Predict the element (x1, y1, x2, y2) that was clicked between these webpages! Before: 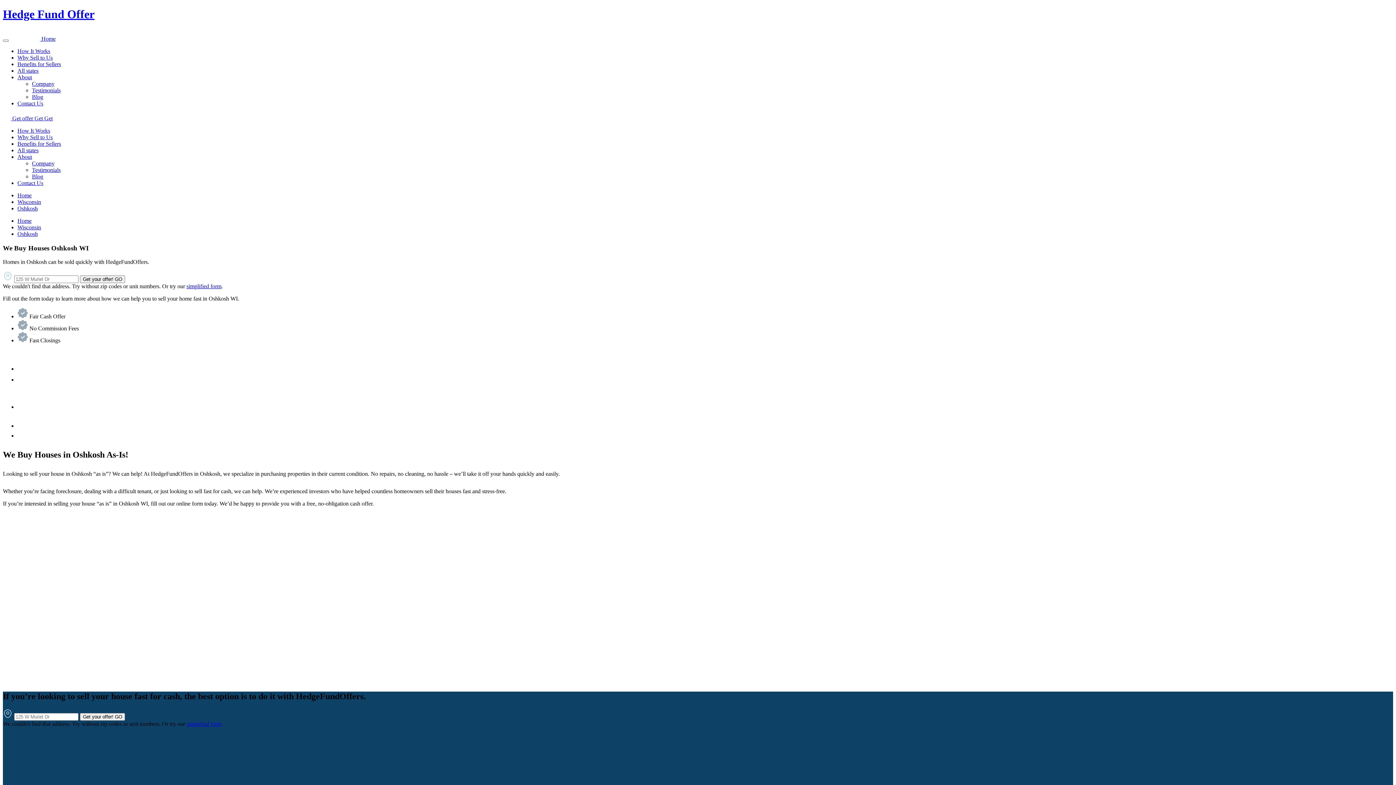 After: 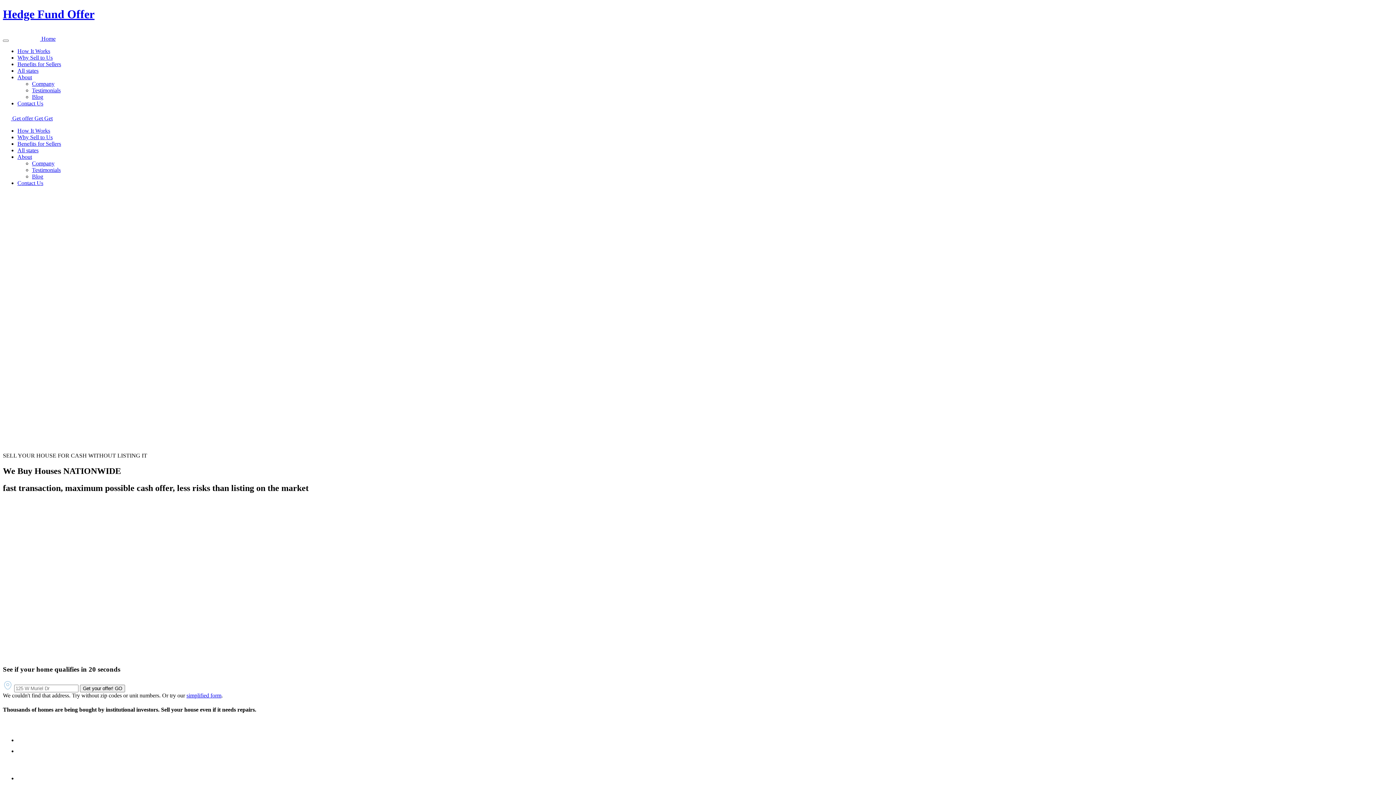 Action: label: Home bbox: (17, 192, 31, 198)